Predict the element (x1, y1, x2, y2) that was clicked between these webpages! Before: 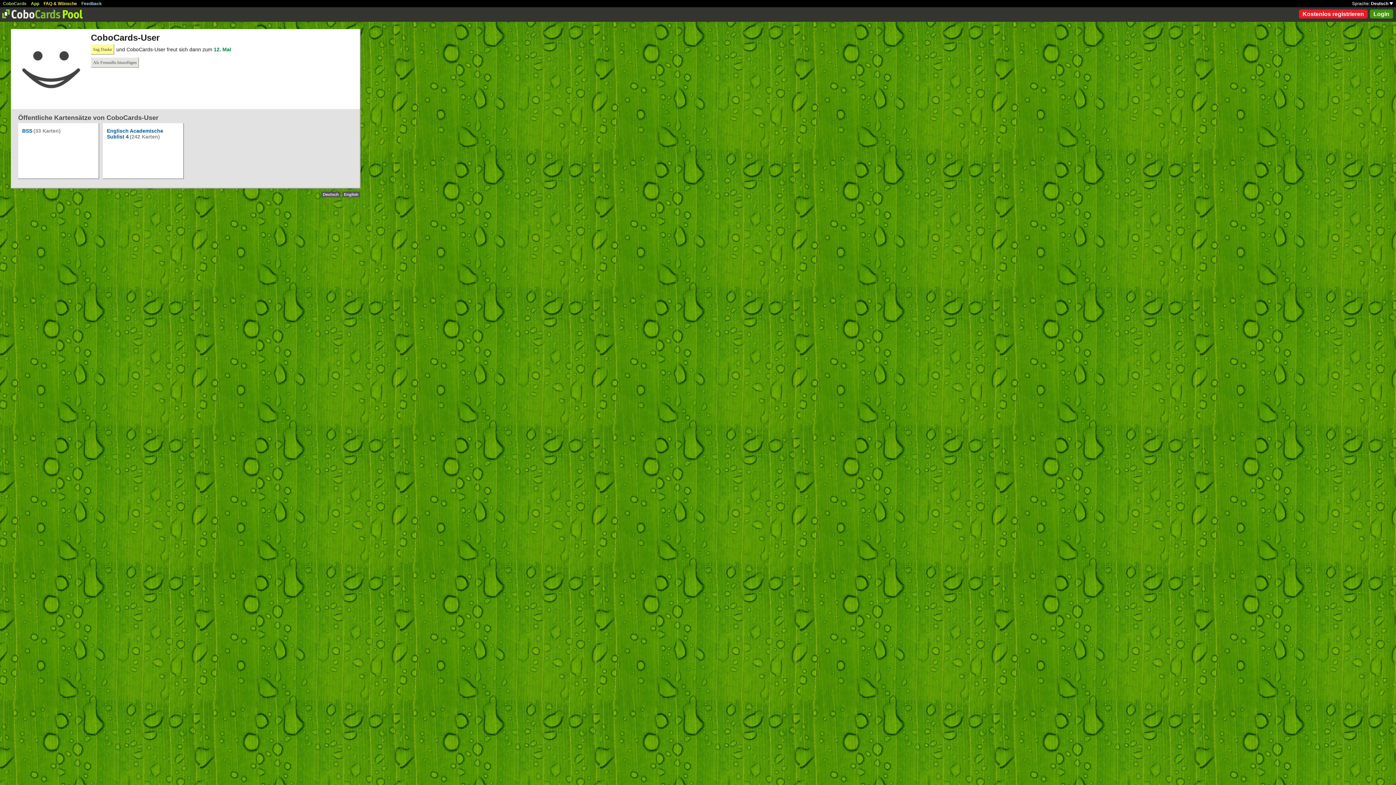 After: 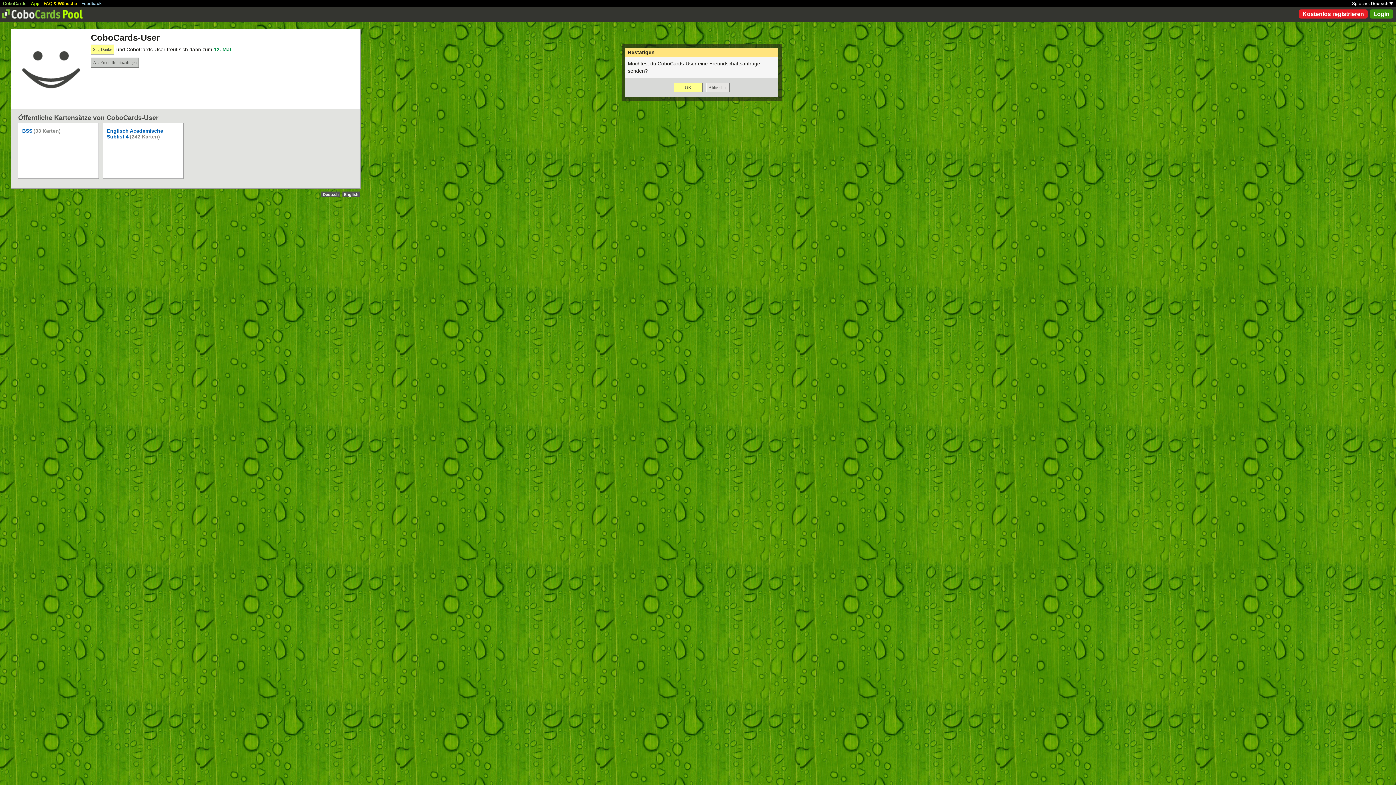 Action: label: Als FreundIn hinzufügen bbox: (90, 57, 138, 67)